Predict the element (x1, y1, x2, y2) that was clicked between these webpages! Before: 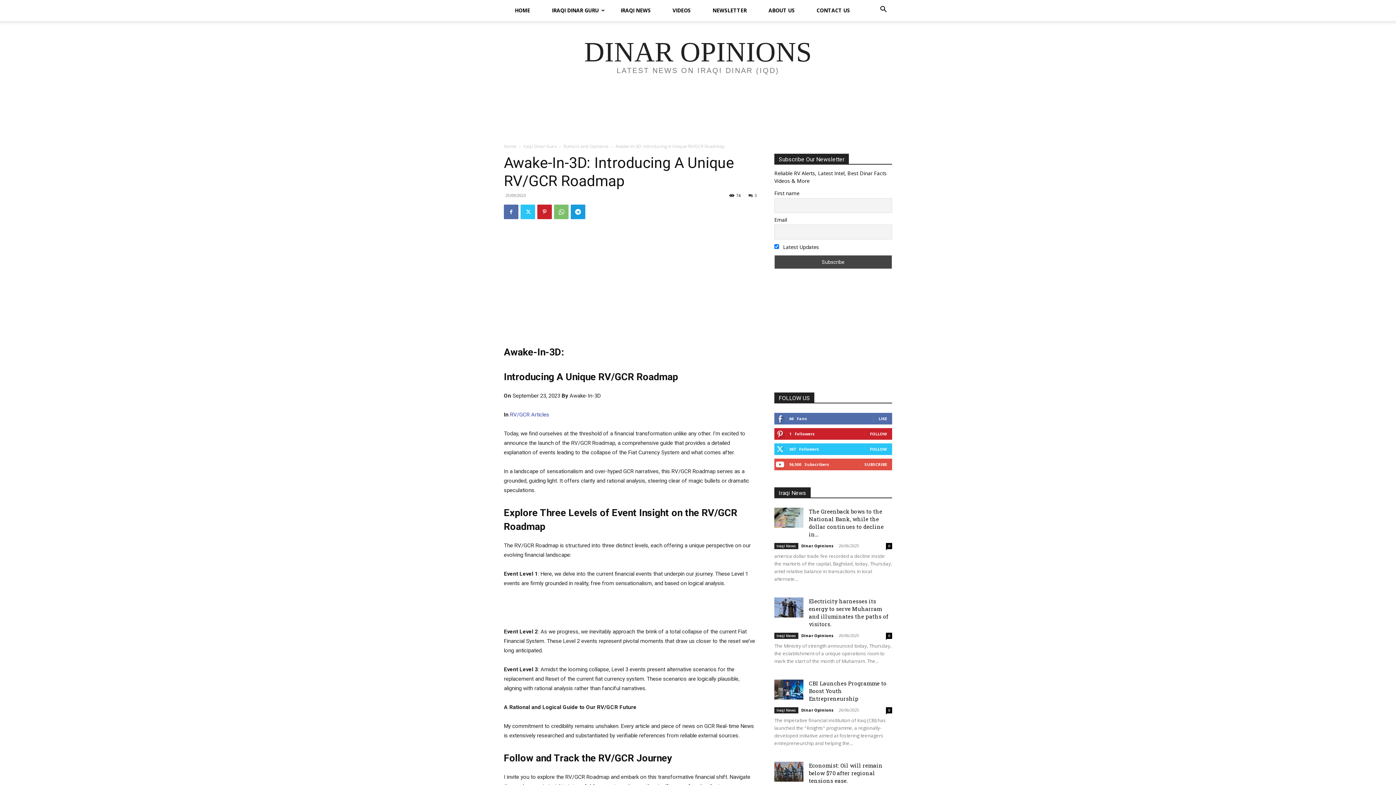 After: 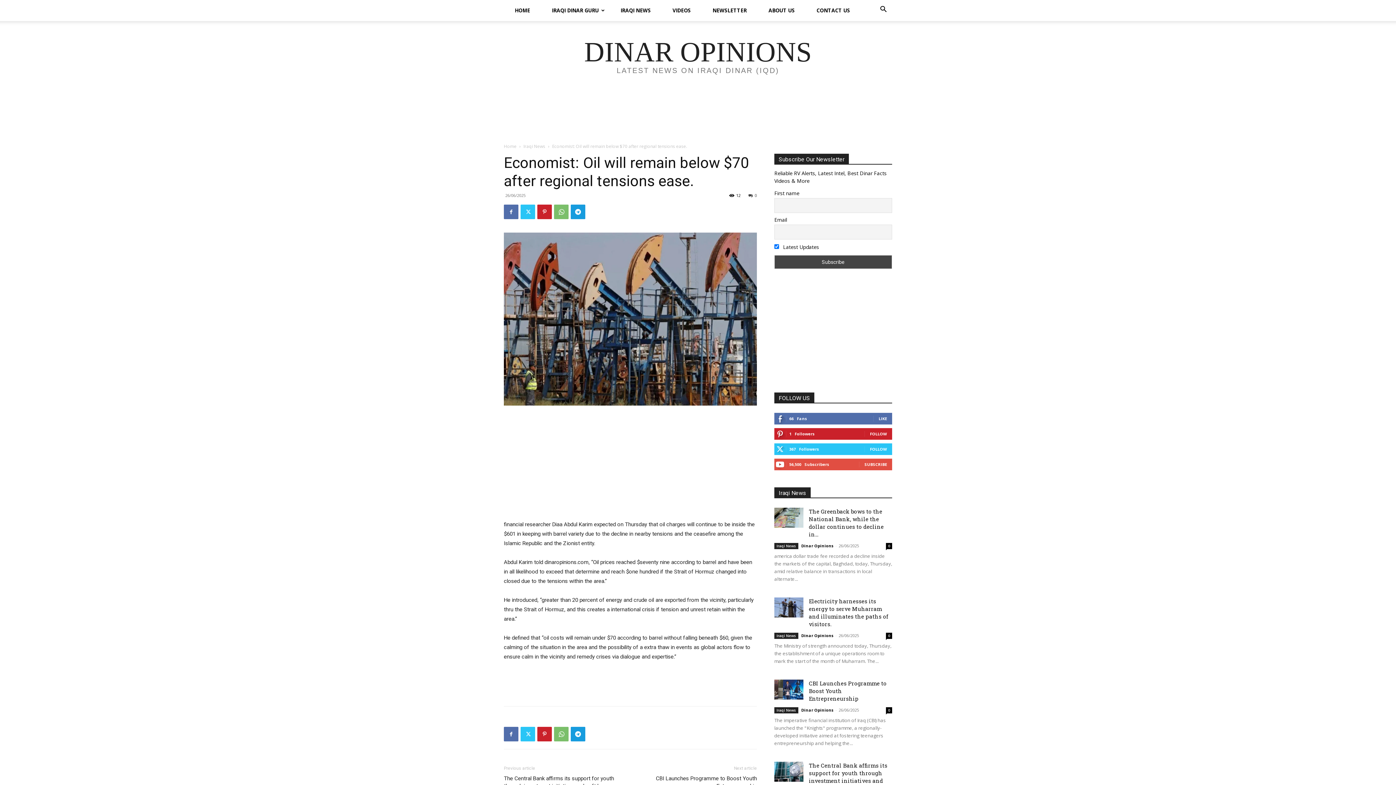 Action: bbox: (774, 762, 803, 782)